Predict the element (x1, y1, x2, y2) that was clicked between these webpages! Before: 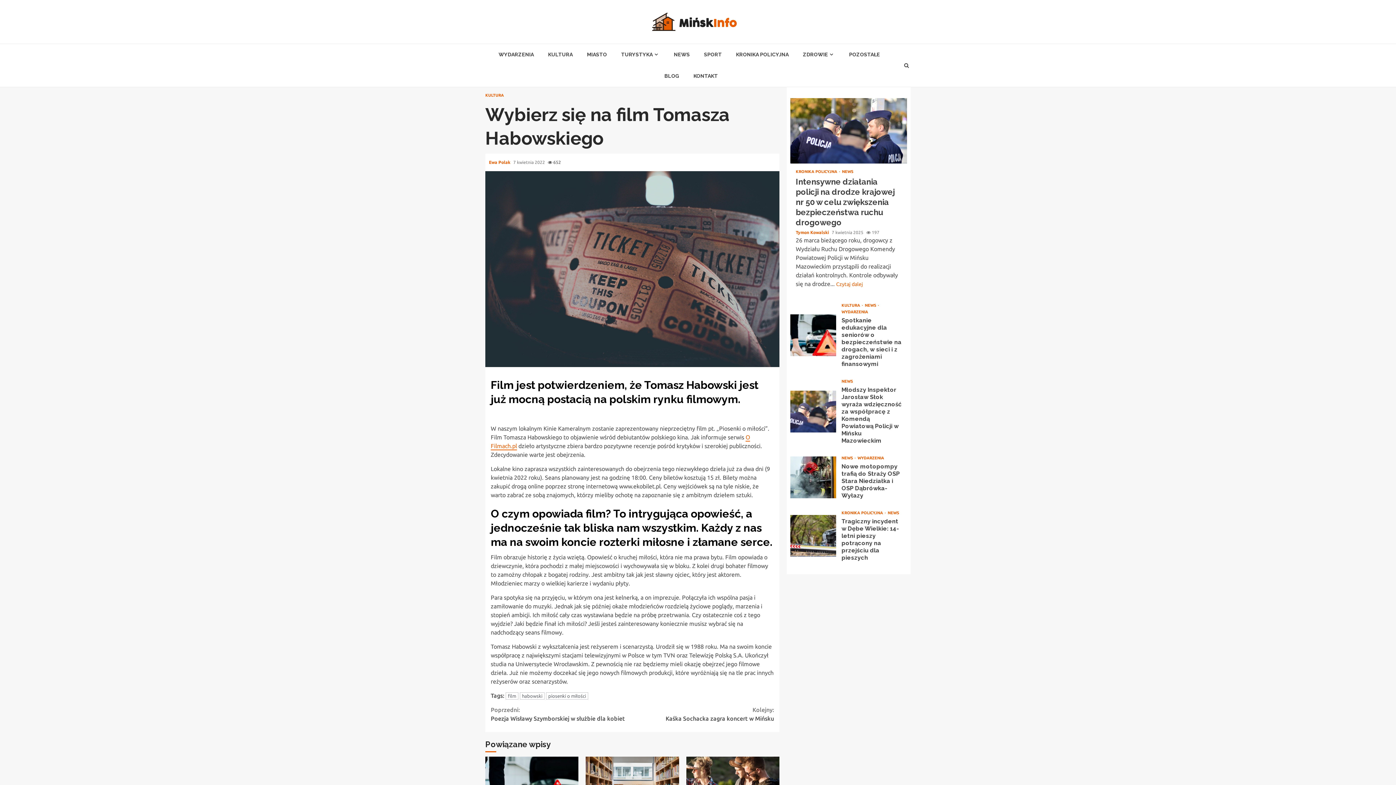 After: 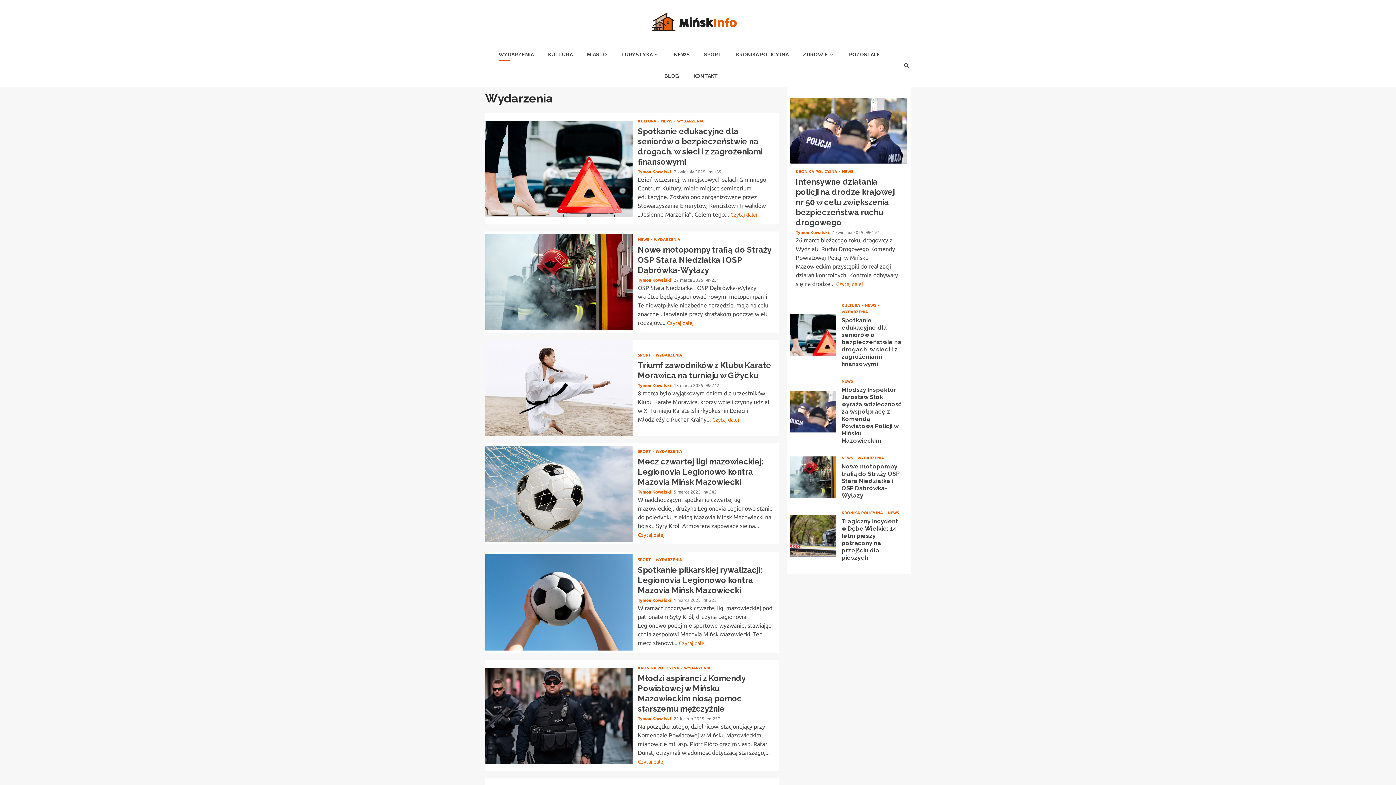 Action: bbox: (857, 456, 884, 460) label: WYDARZENIA